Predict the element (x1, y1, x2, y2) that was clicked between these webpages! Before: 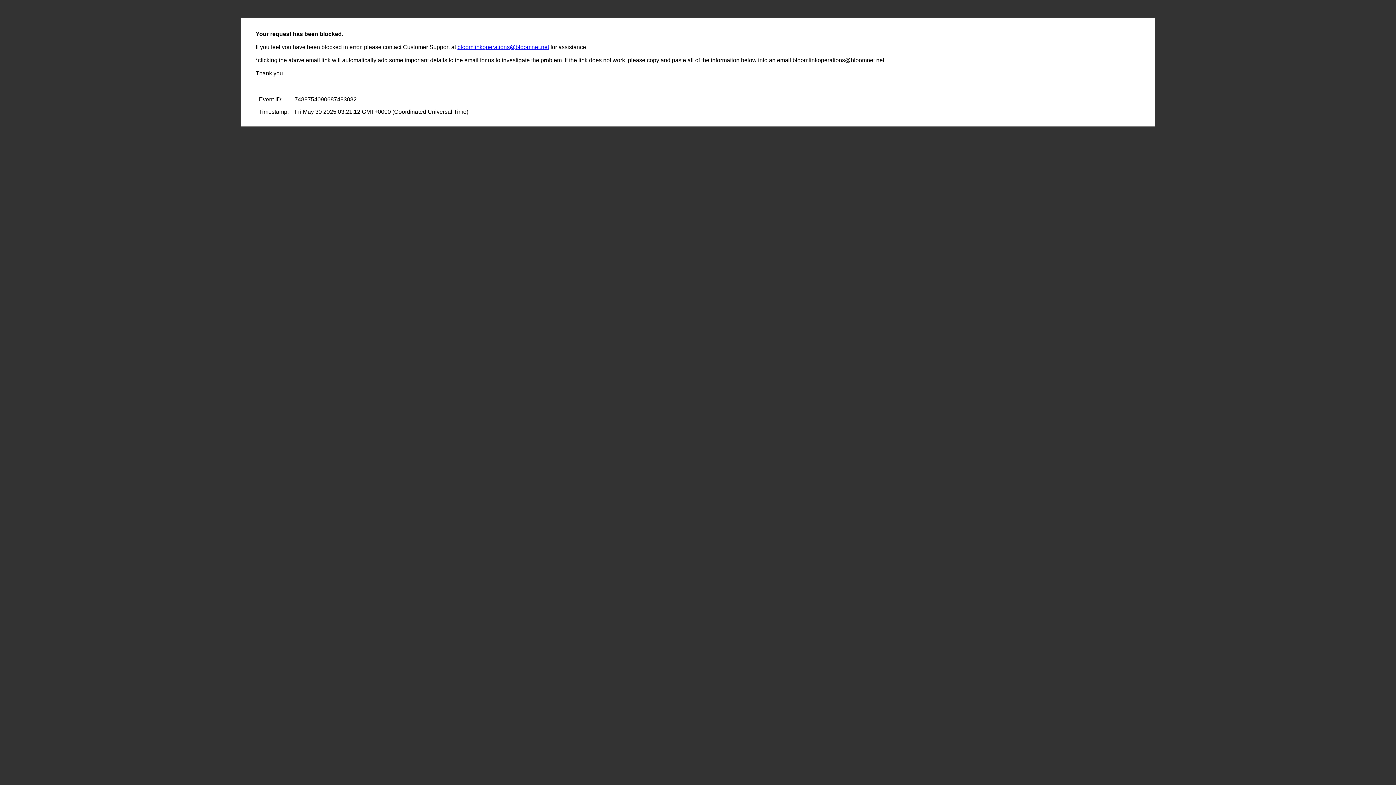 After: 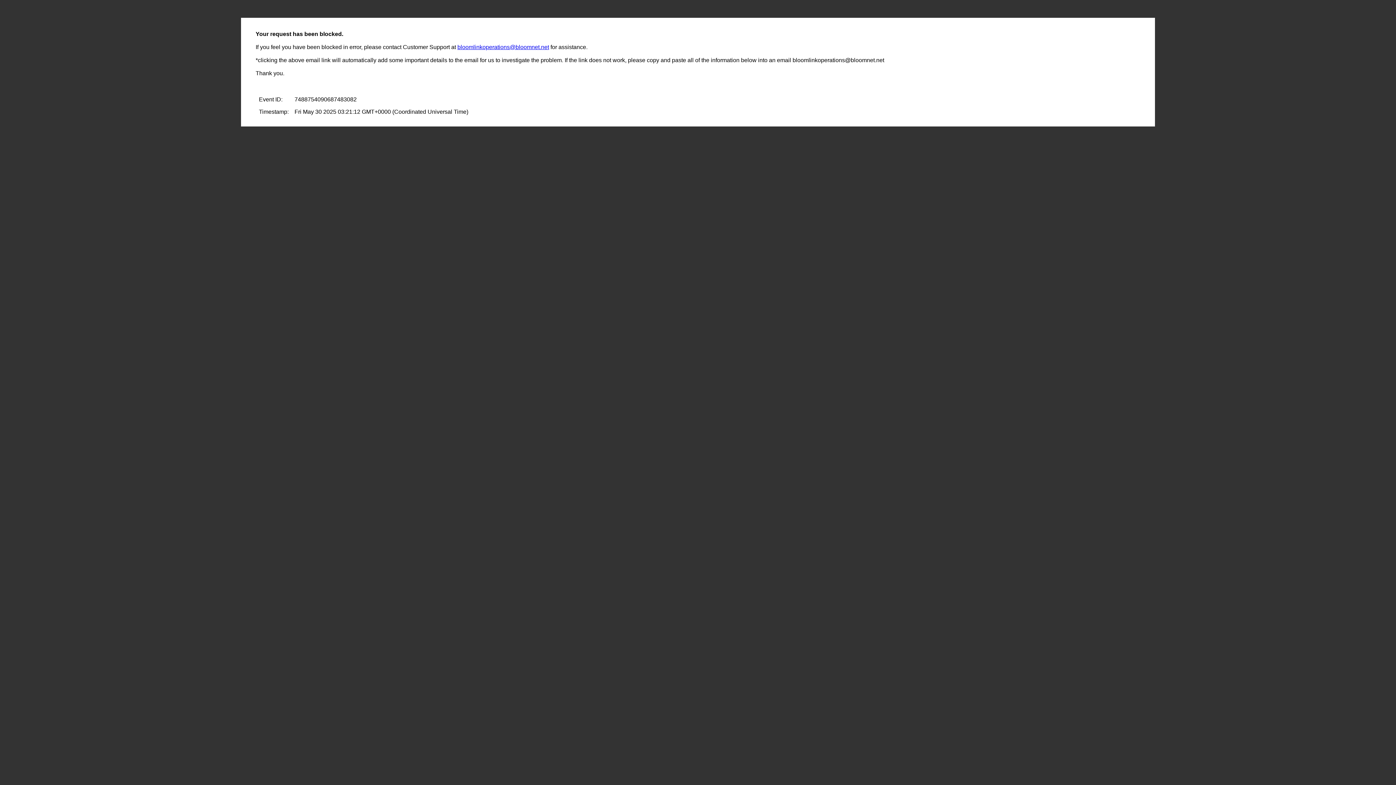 Action: bbox: (457, 44, 549, 50) label: bloomlinkoperations@bloomnet.net